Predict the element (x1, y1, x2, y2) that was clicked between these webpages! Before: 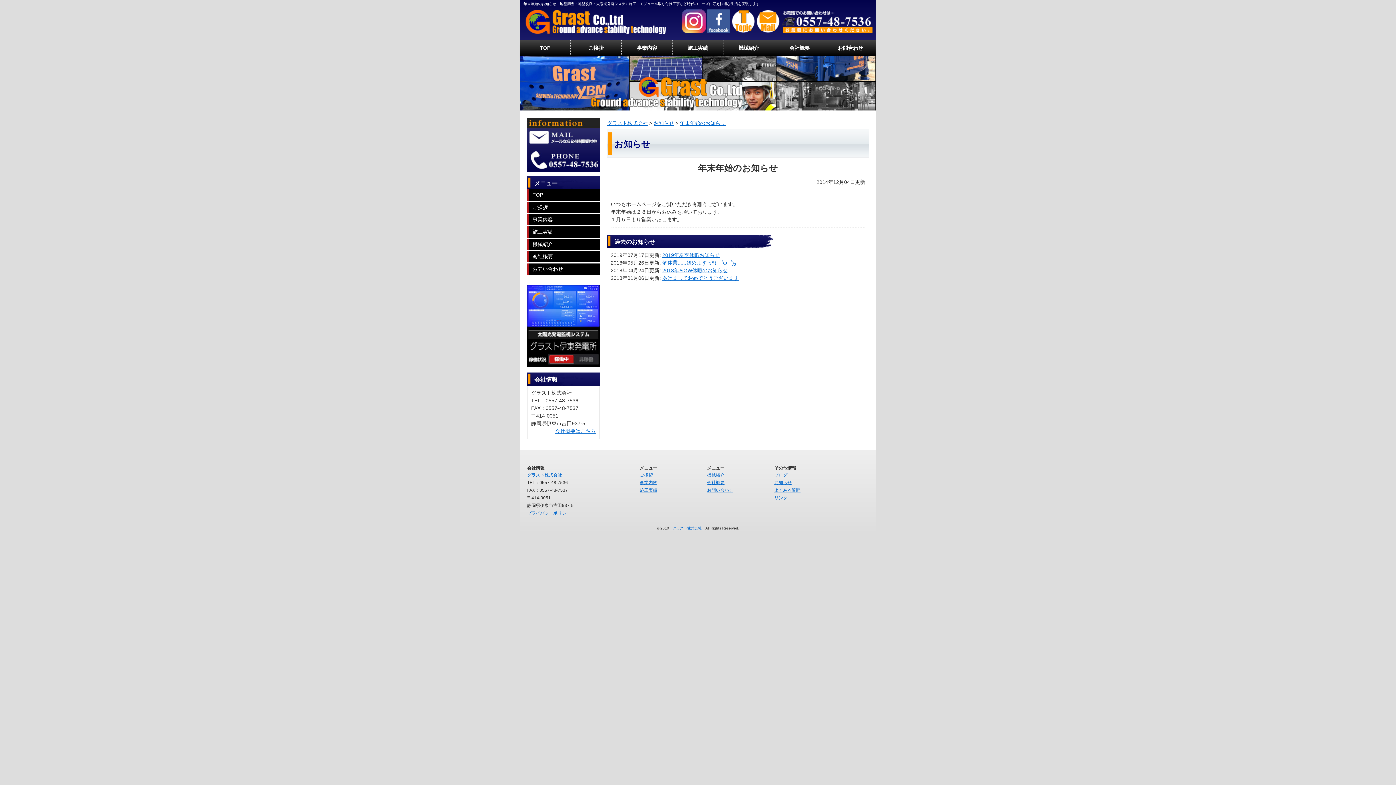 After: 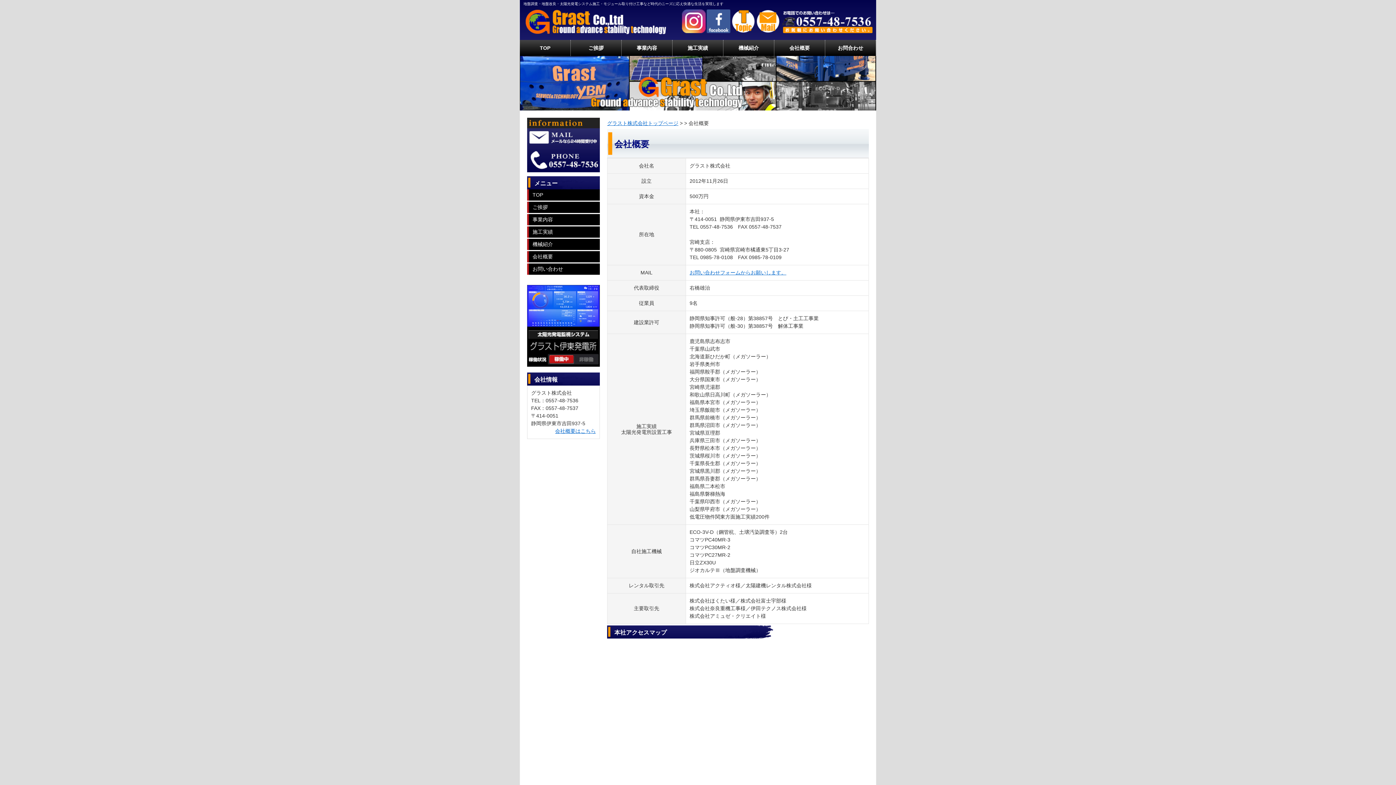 Action: bbox: (774, 40, 825, 56) label: 会社概要